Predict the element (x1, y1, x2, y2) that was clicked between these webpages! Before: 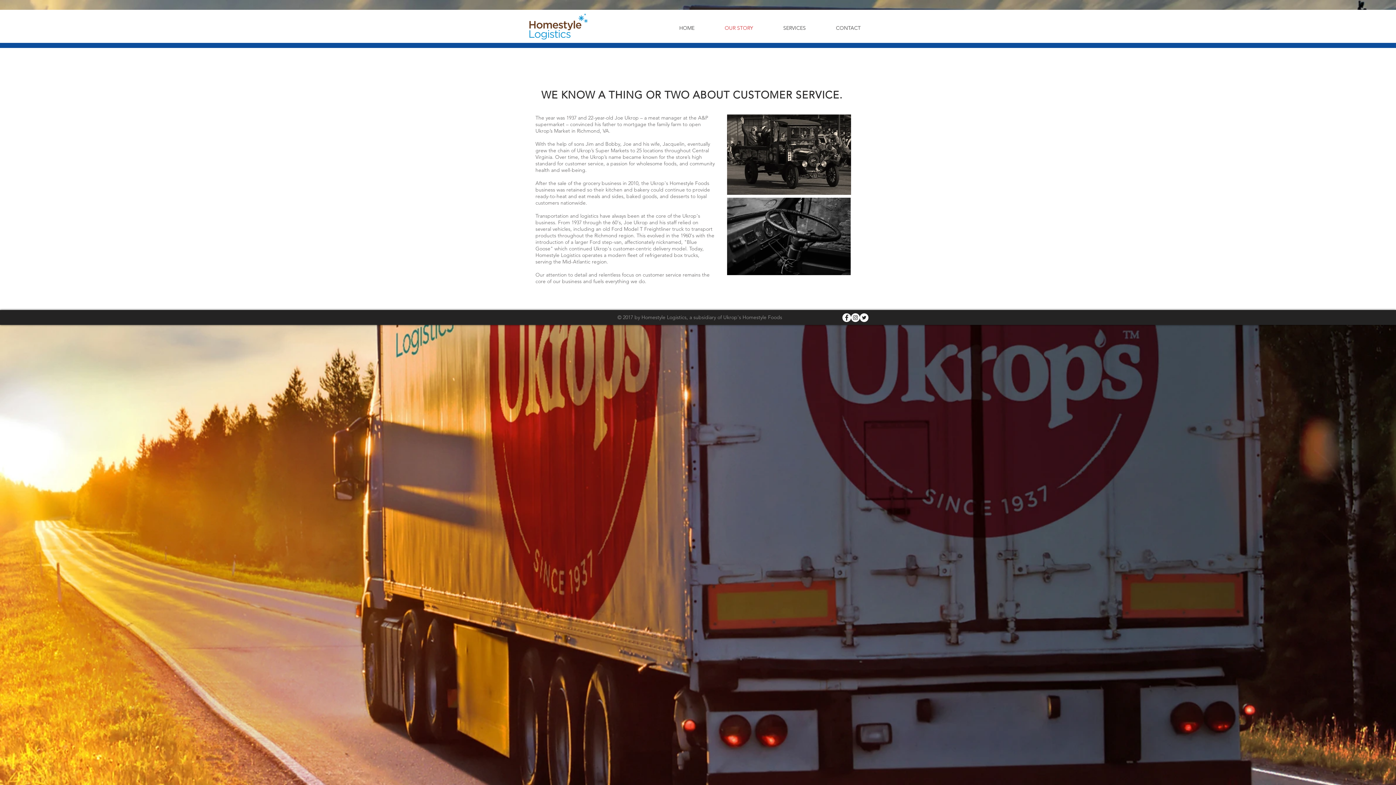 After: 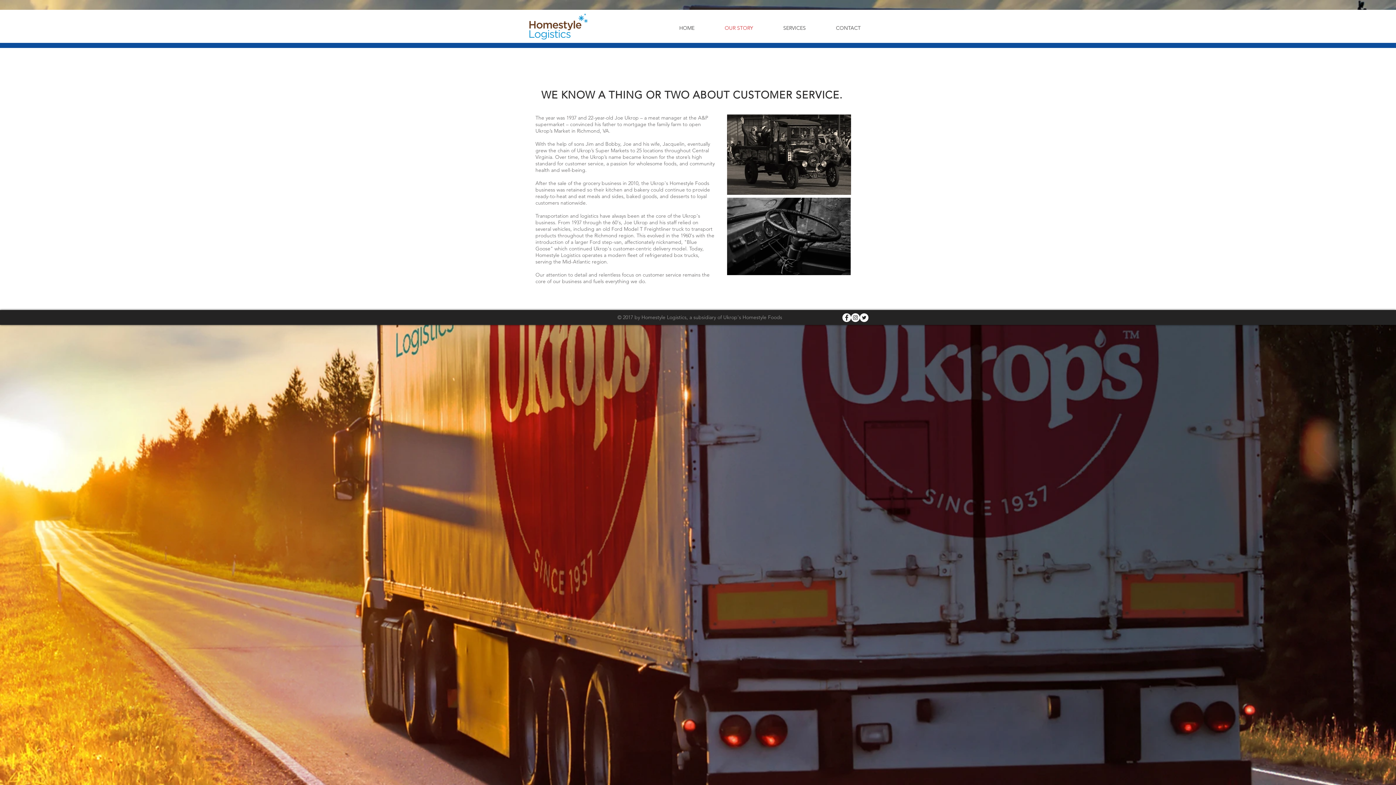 Action: label: Facebook - White Circle bbox: (842, 313, 851, 322)